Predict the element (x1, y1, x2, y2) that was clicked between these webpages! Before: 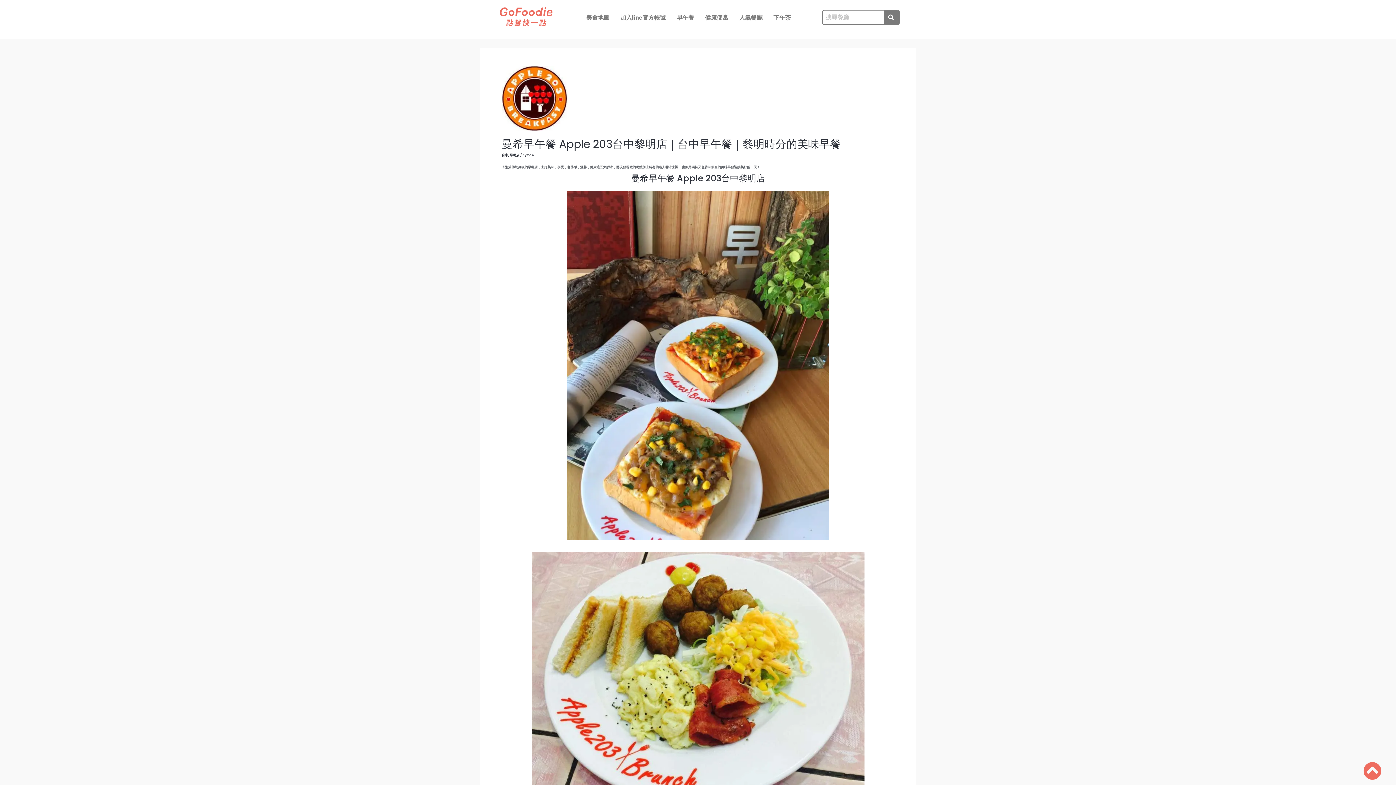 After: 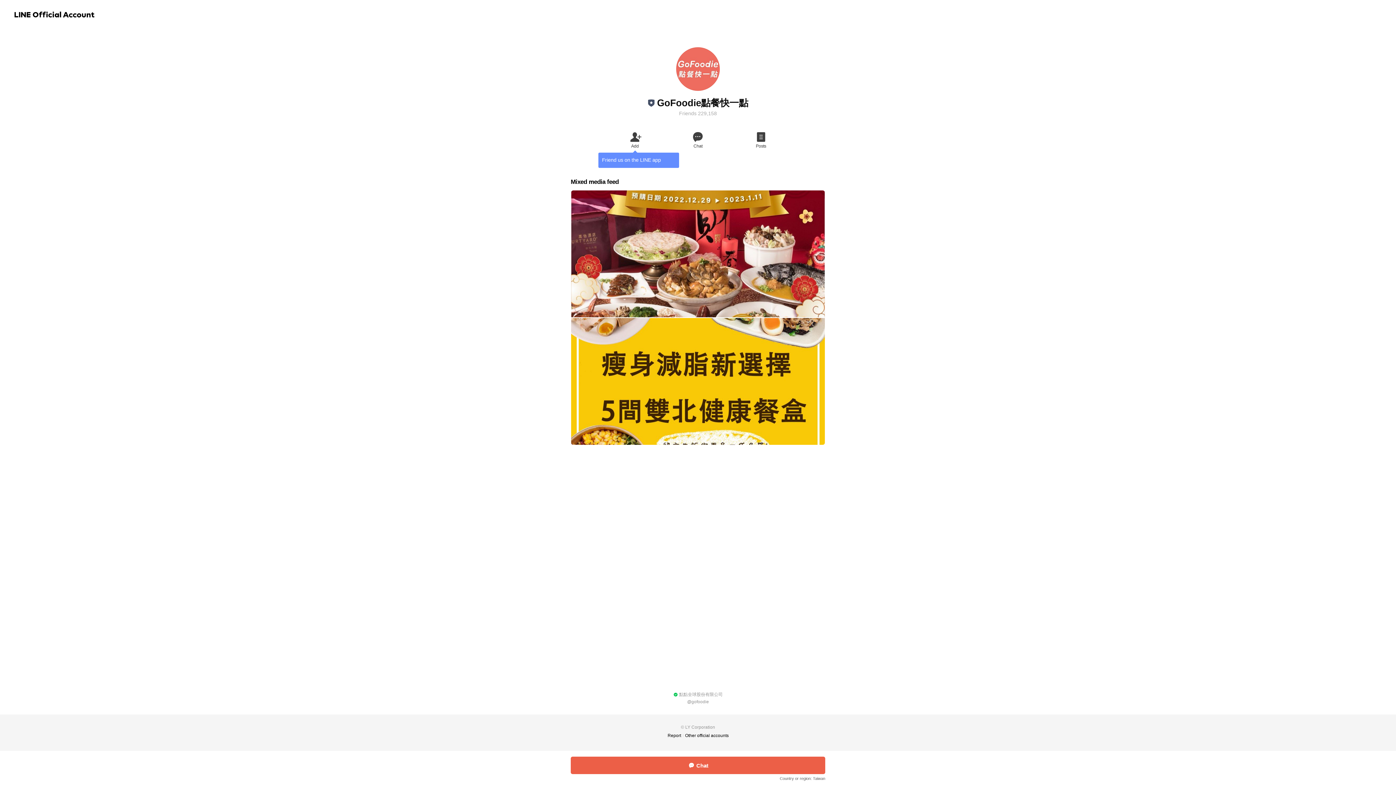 Action: label: 加入line官方帳號 bbox: (615, 9, 671, 25)